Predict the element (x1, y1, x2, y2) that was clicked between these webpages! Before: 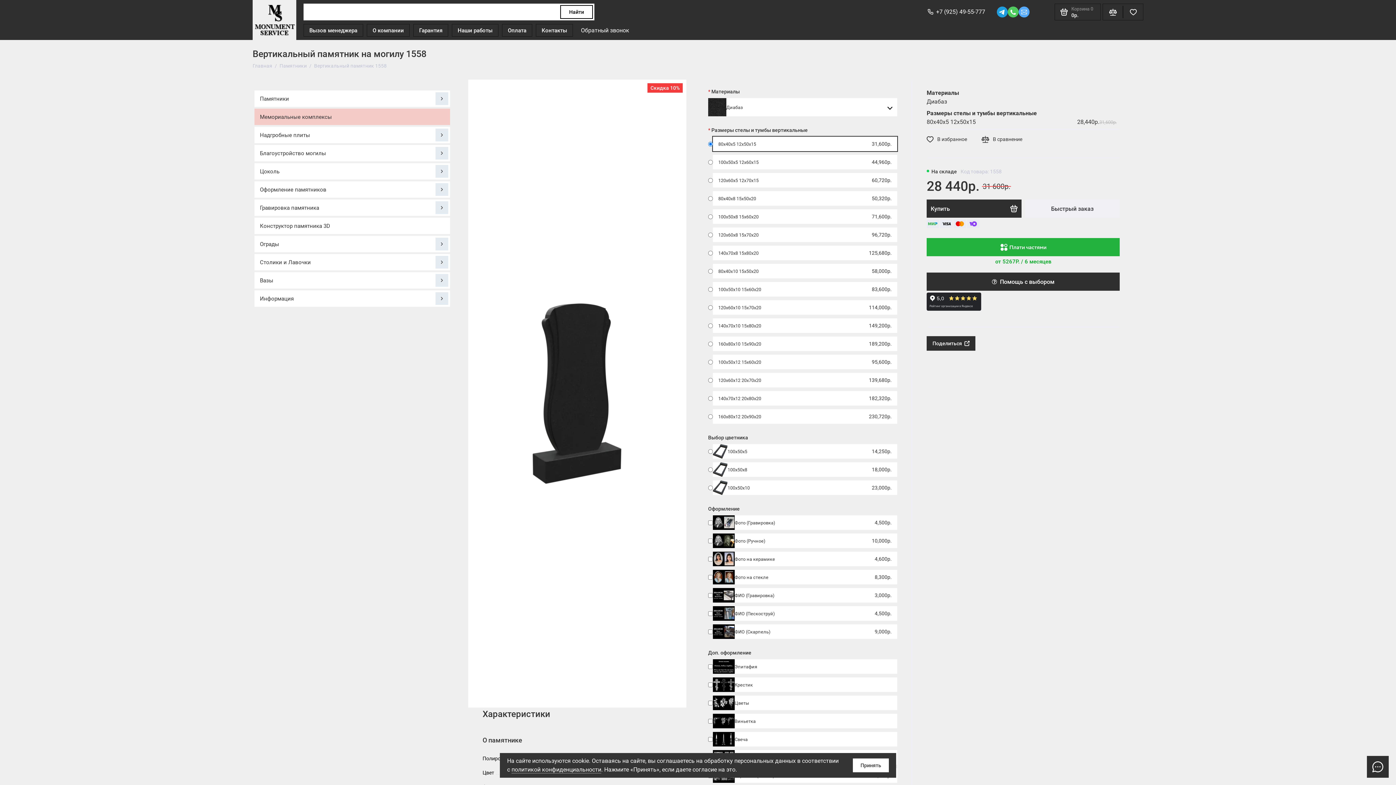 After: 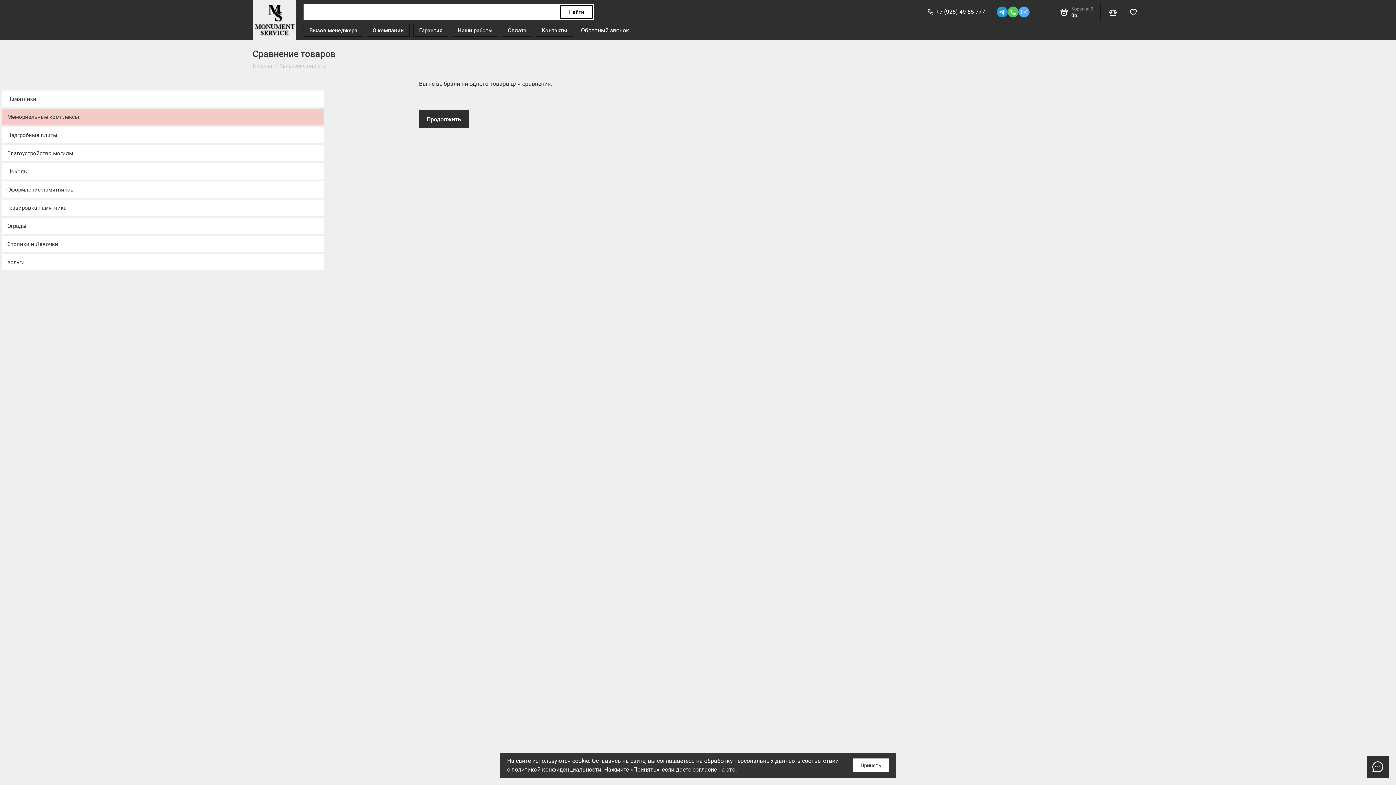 Action: label: Сравнение bbox: (1103, 3, 1122, 20)